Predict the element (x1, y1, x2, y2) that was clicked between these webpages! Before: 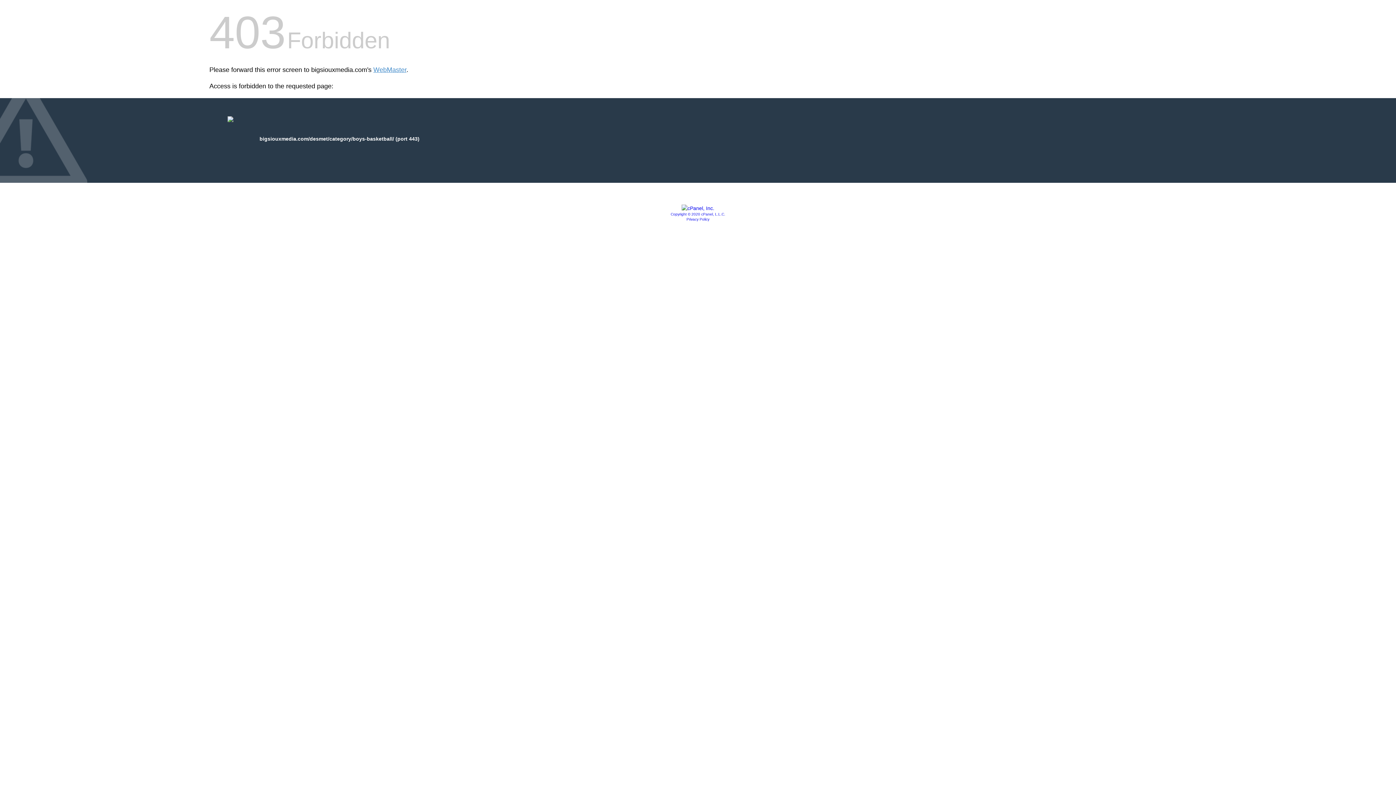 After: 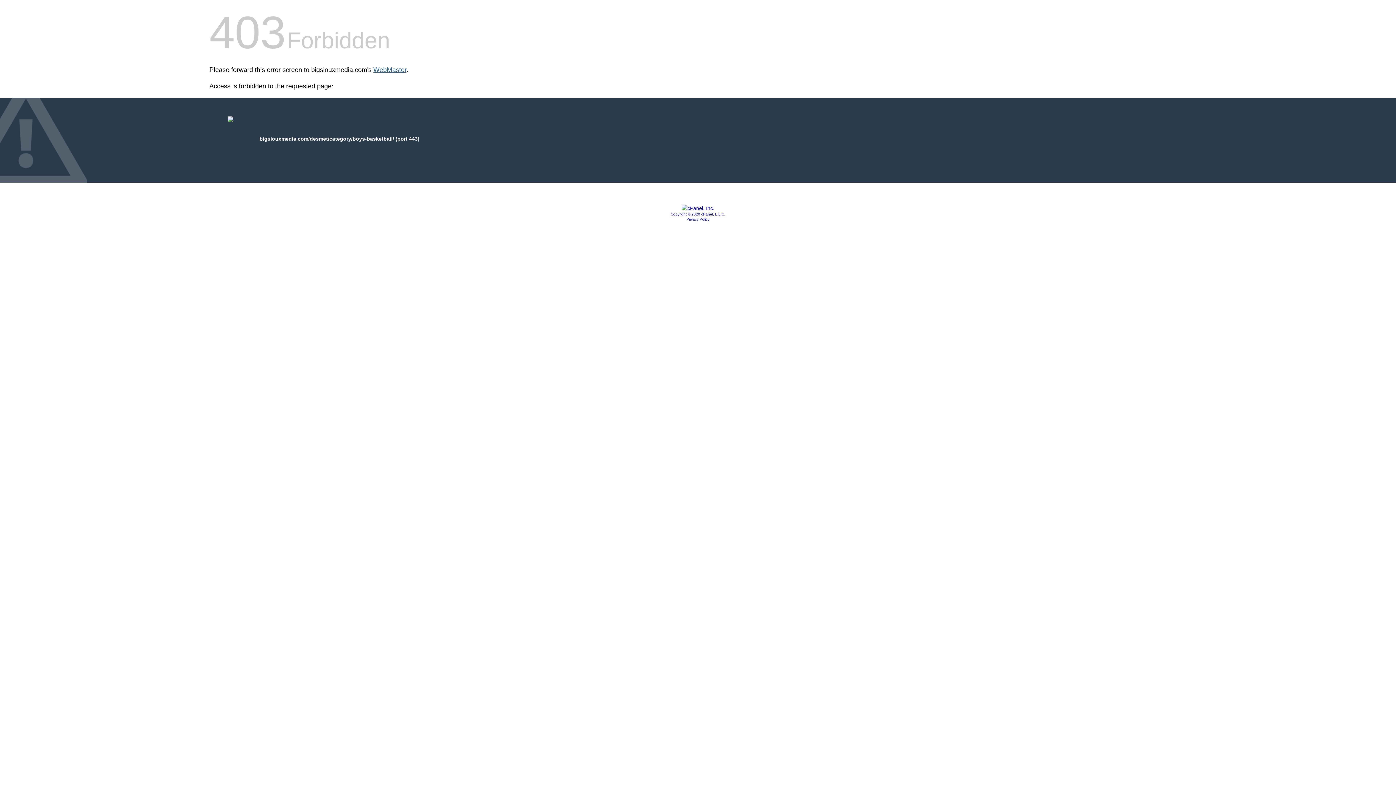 Action: bbox: (373, 66, 406, 73) label: WebMaster